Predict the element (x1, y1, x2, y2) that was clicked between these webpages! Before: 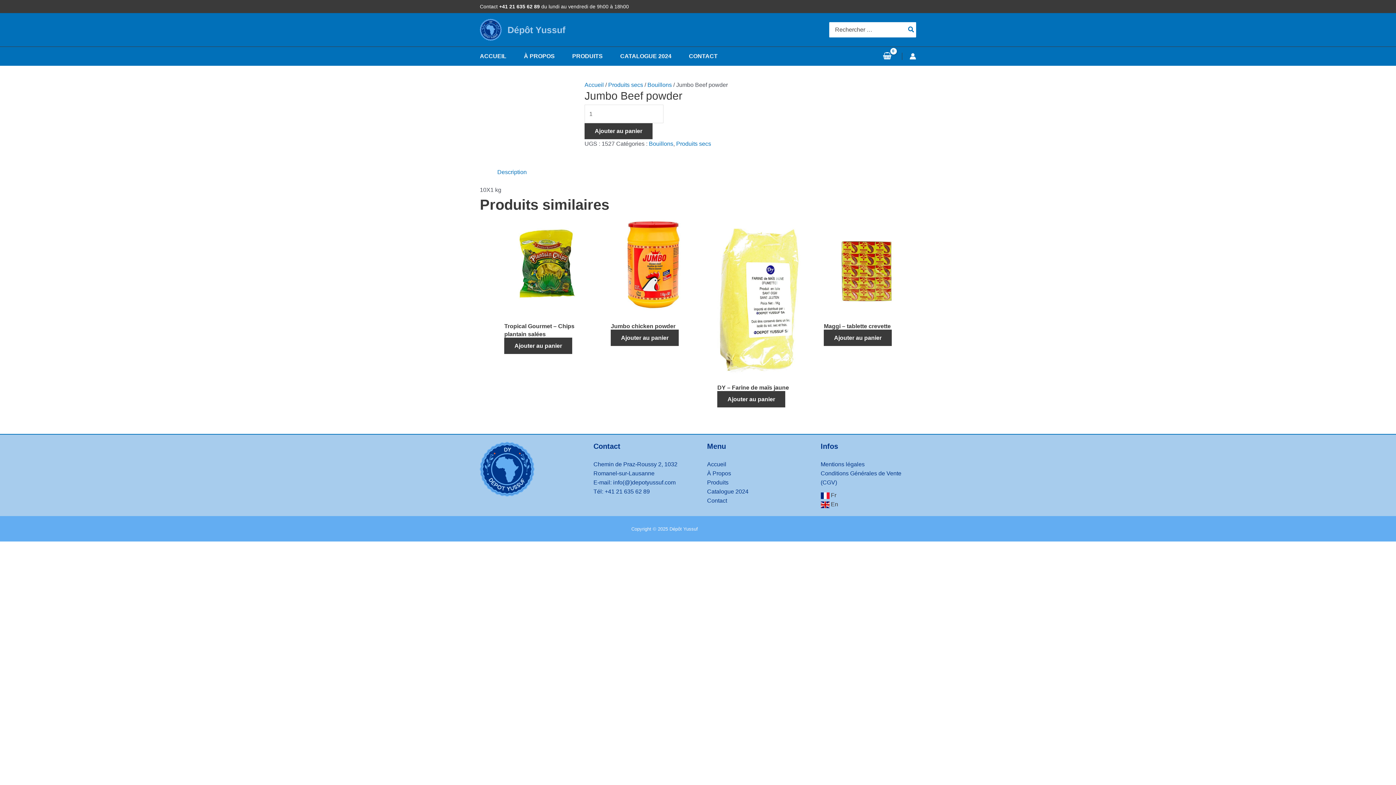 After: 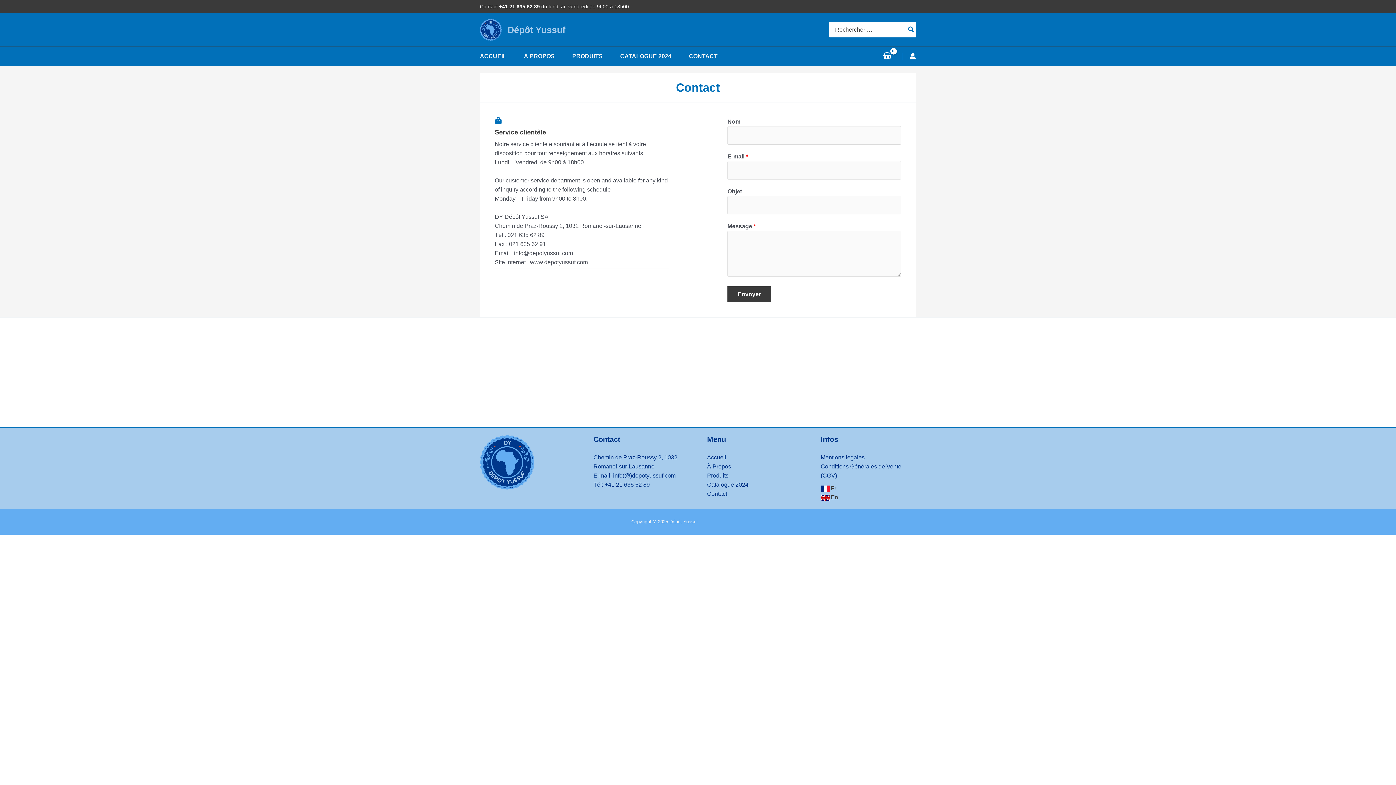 Action: label: CONTACT bbox: (689, 46, 735, 65)